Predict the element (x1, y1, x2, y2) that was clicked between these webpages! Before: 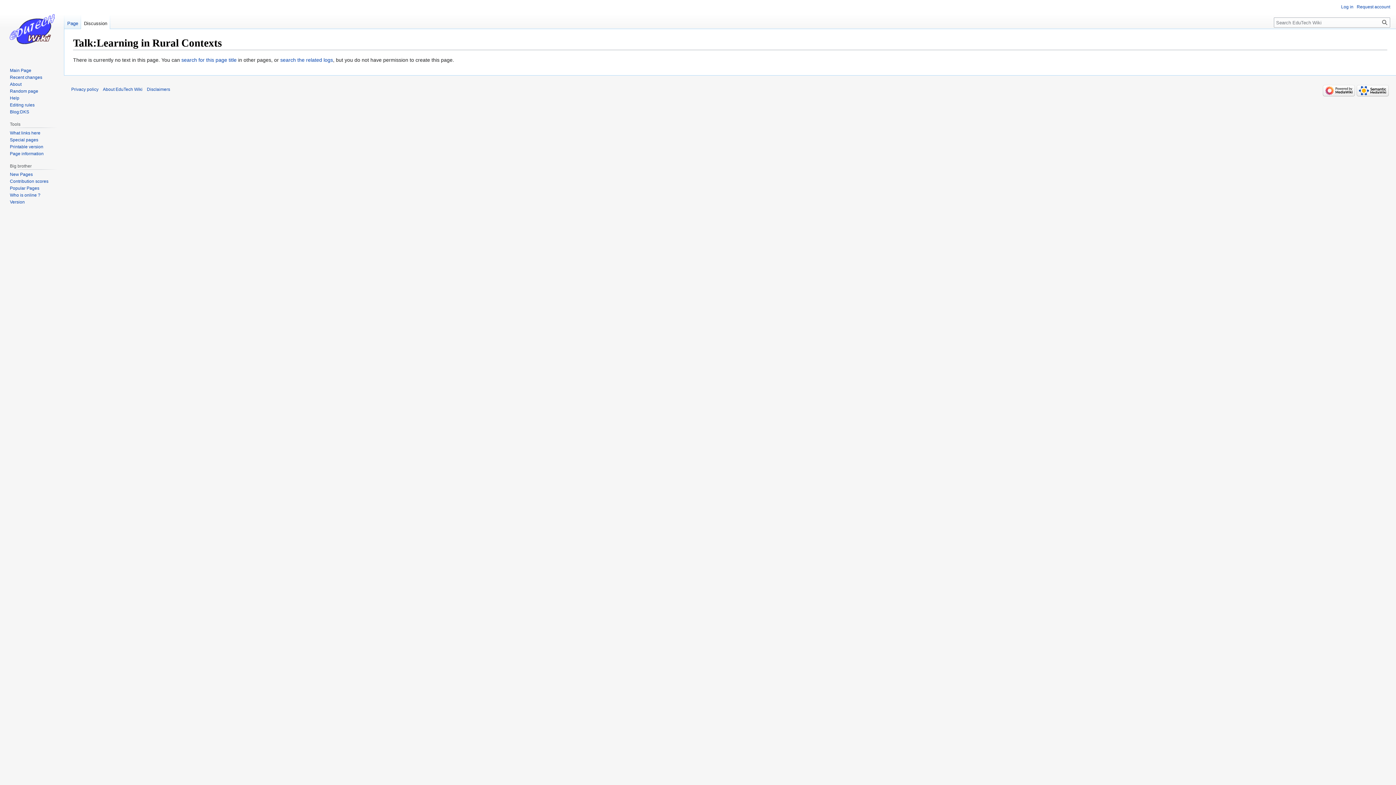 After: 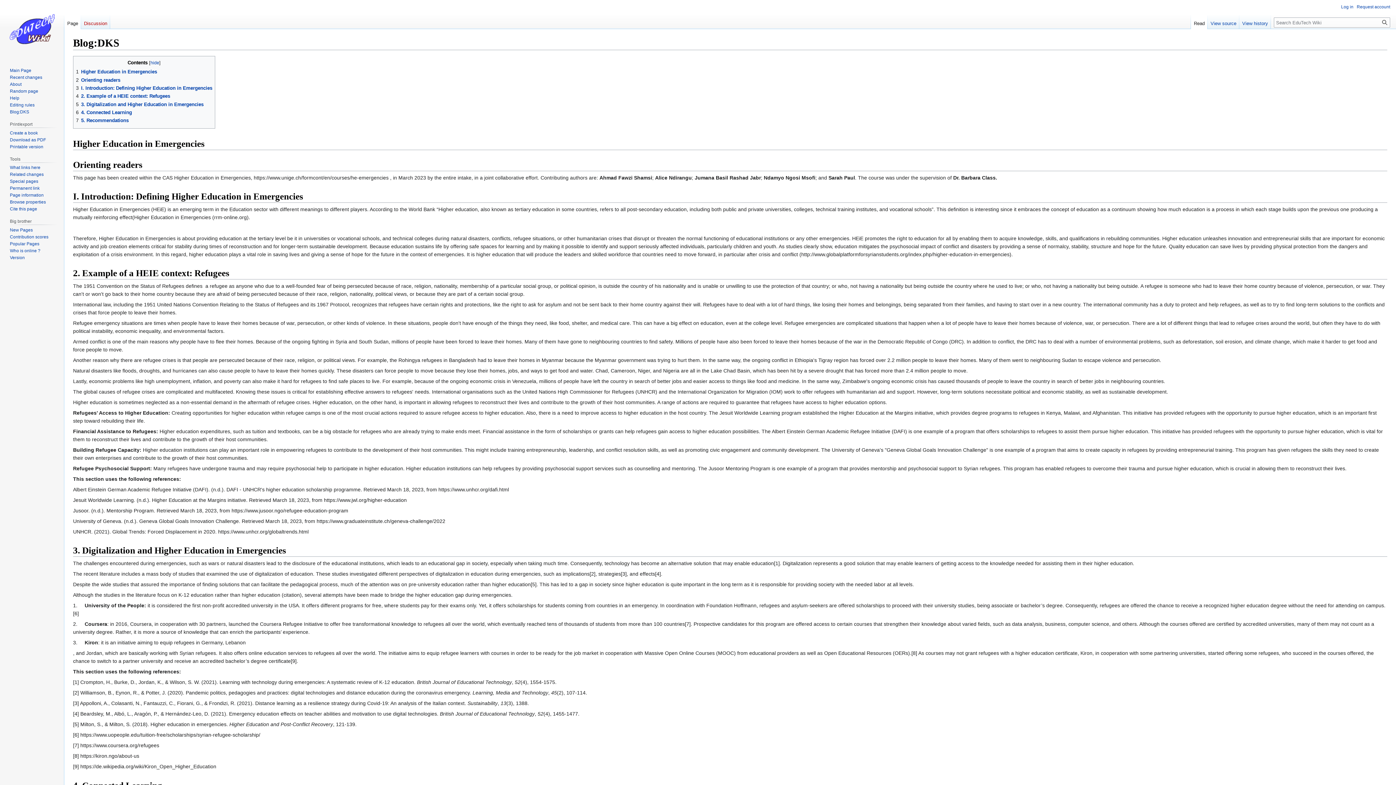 Action: label: Blog:DKS bbox: (9, 109, 29, 114)